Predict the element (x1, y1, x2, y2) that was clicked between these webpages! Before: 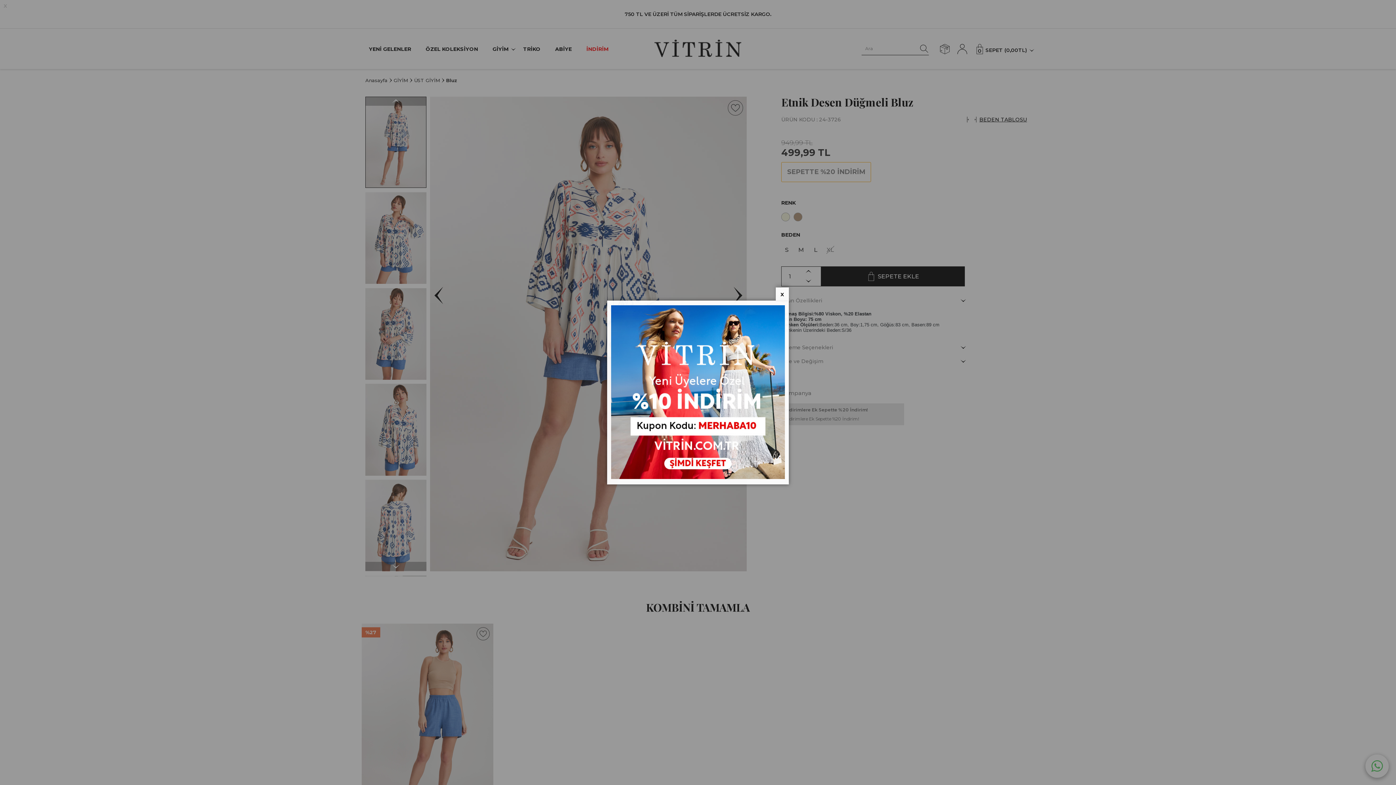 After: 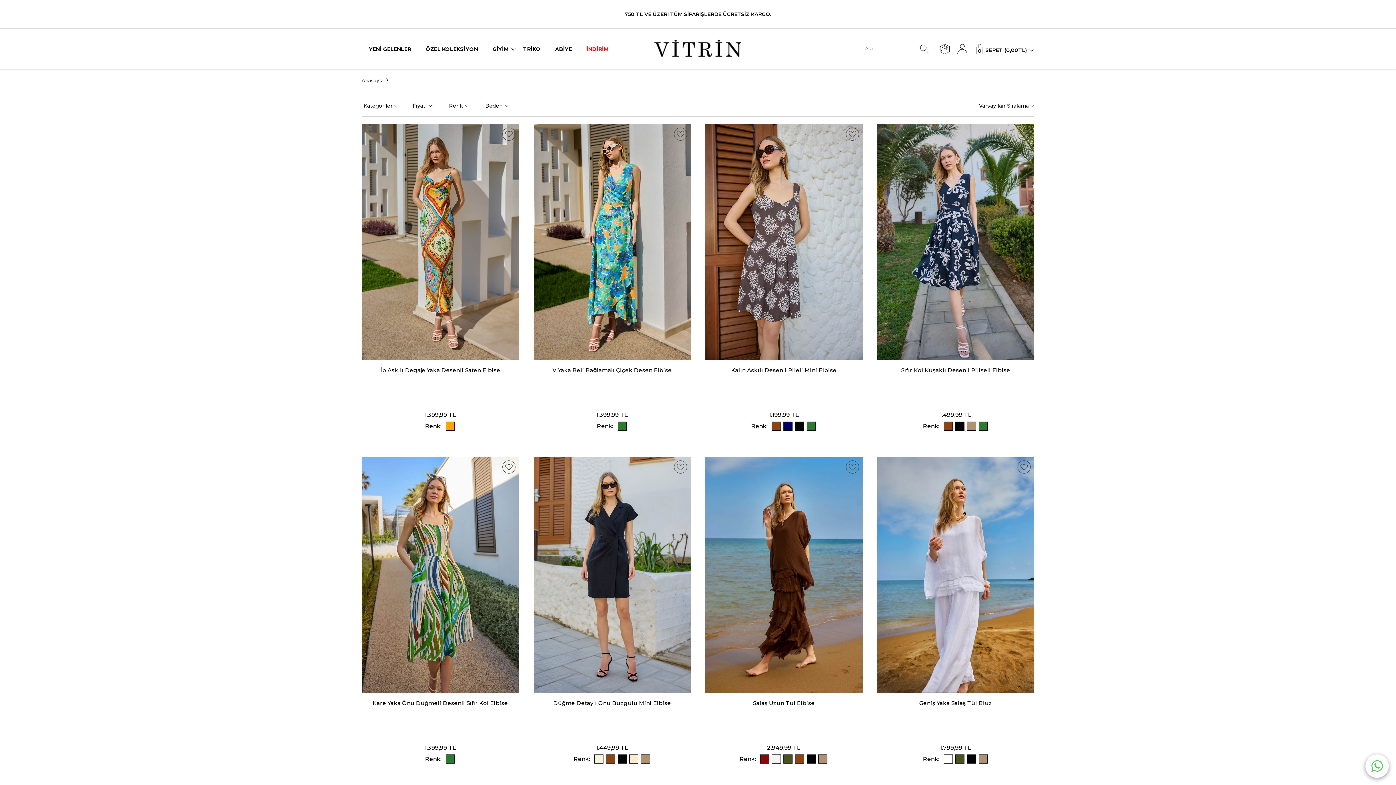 Action: bbox: (611, 474, 785, 480)